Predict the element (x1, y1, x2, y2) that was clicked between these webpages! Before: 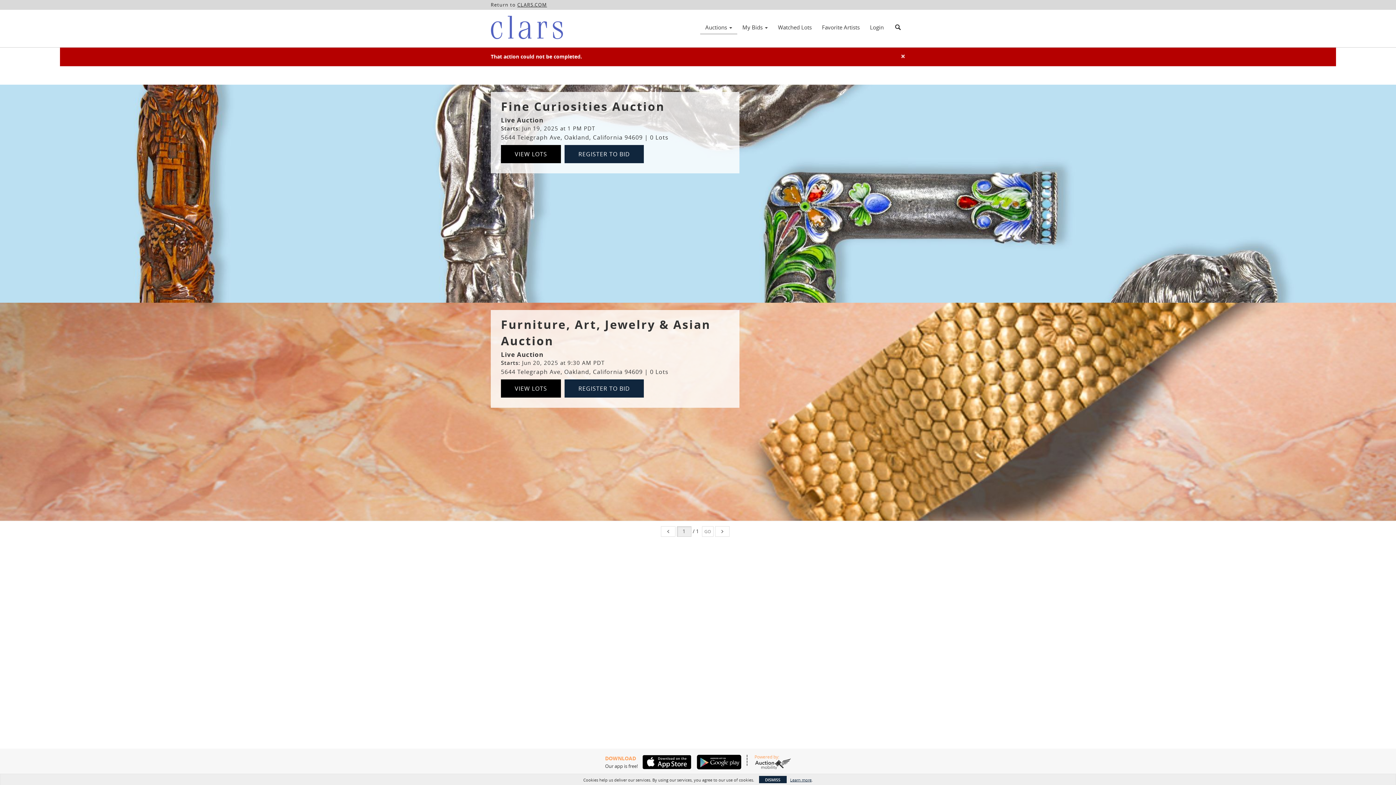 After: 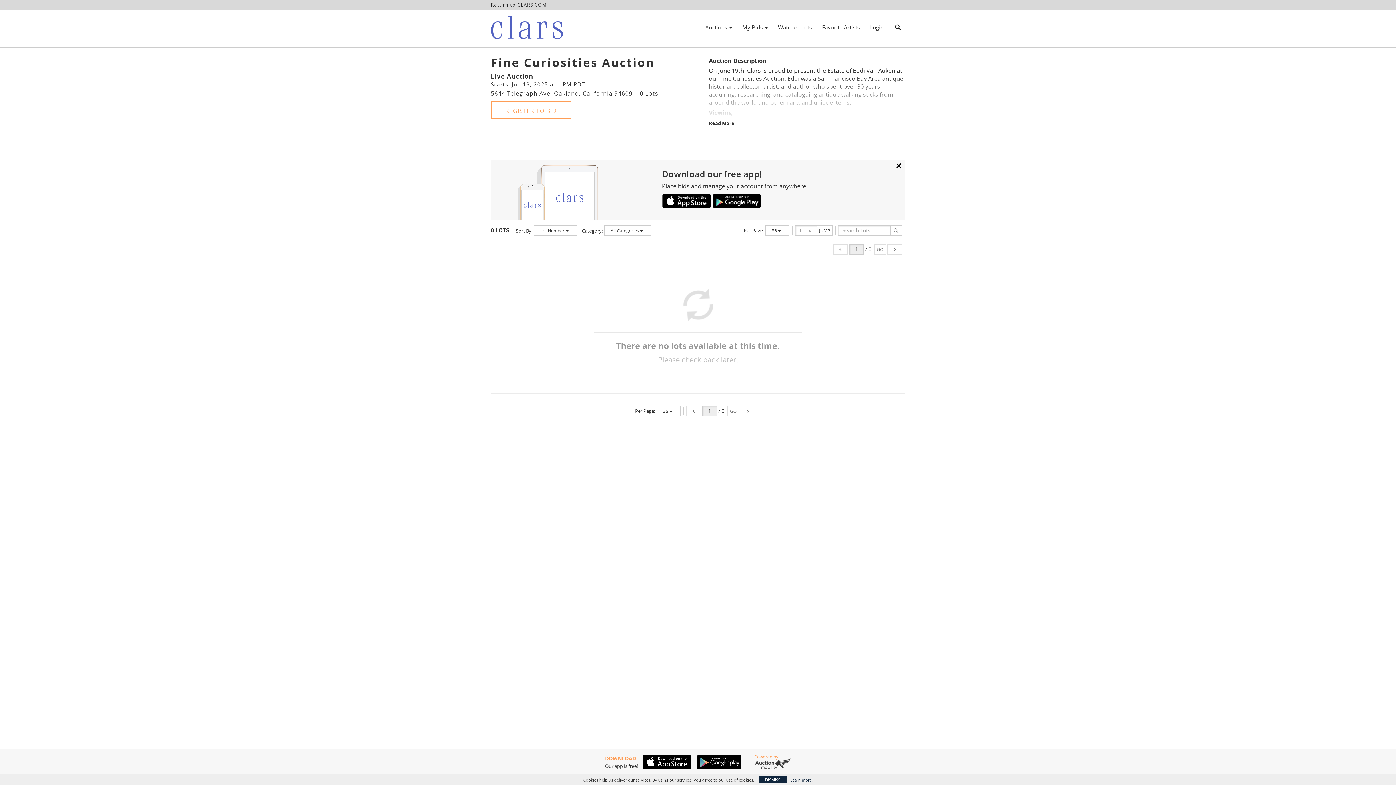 Action: bbox: (501, 145, 561, 163) label: VIEW LOTS